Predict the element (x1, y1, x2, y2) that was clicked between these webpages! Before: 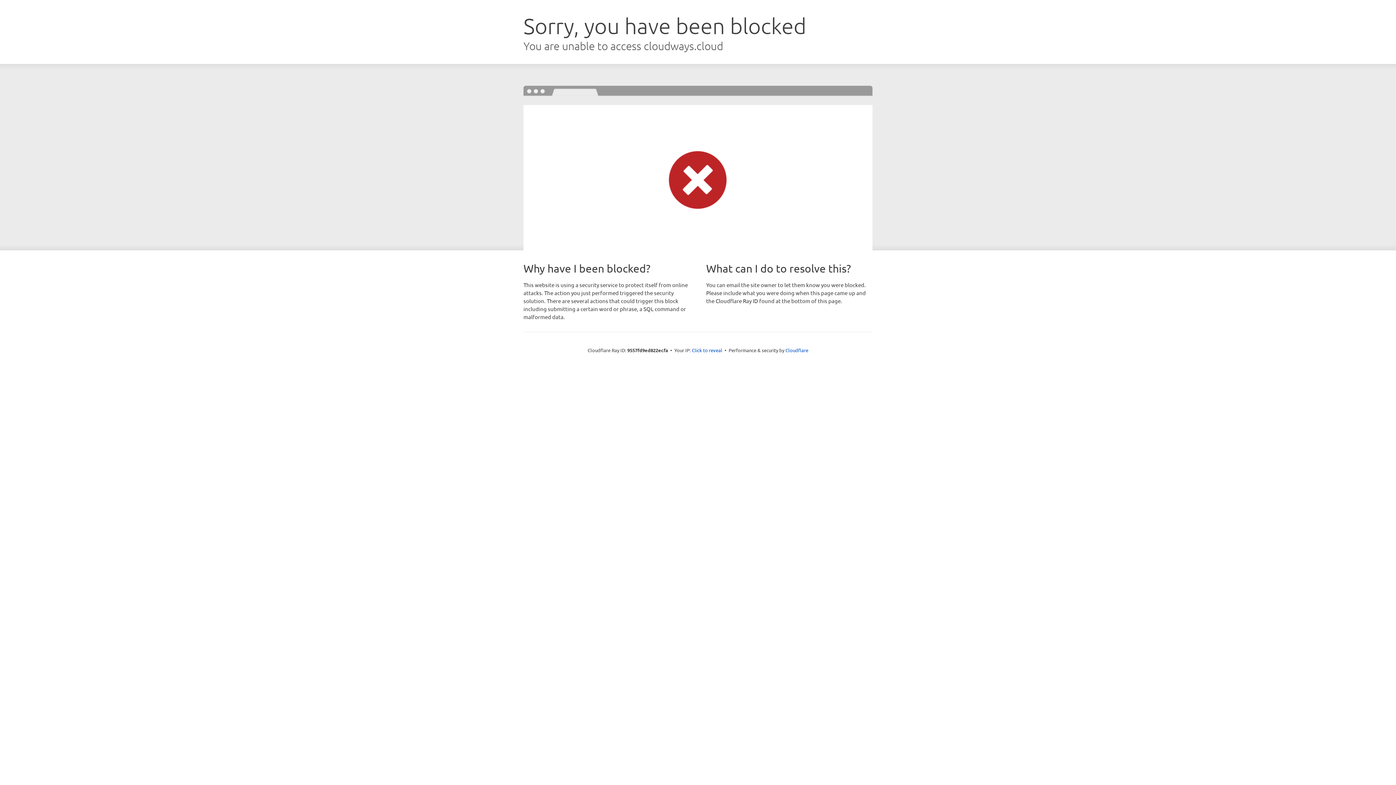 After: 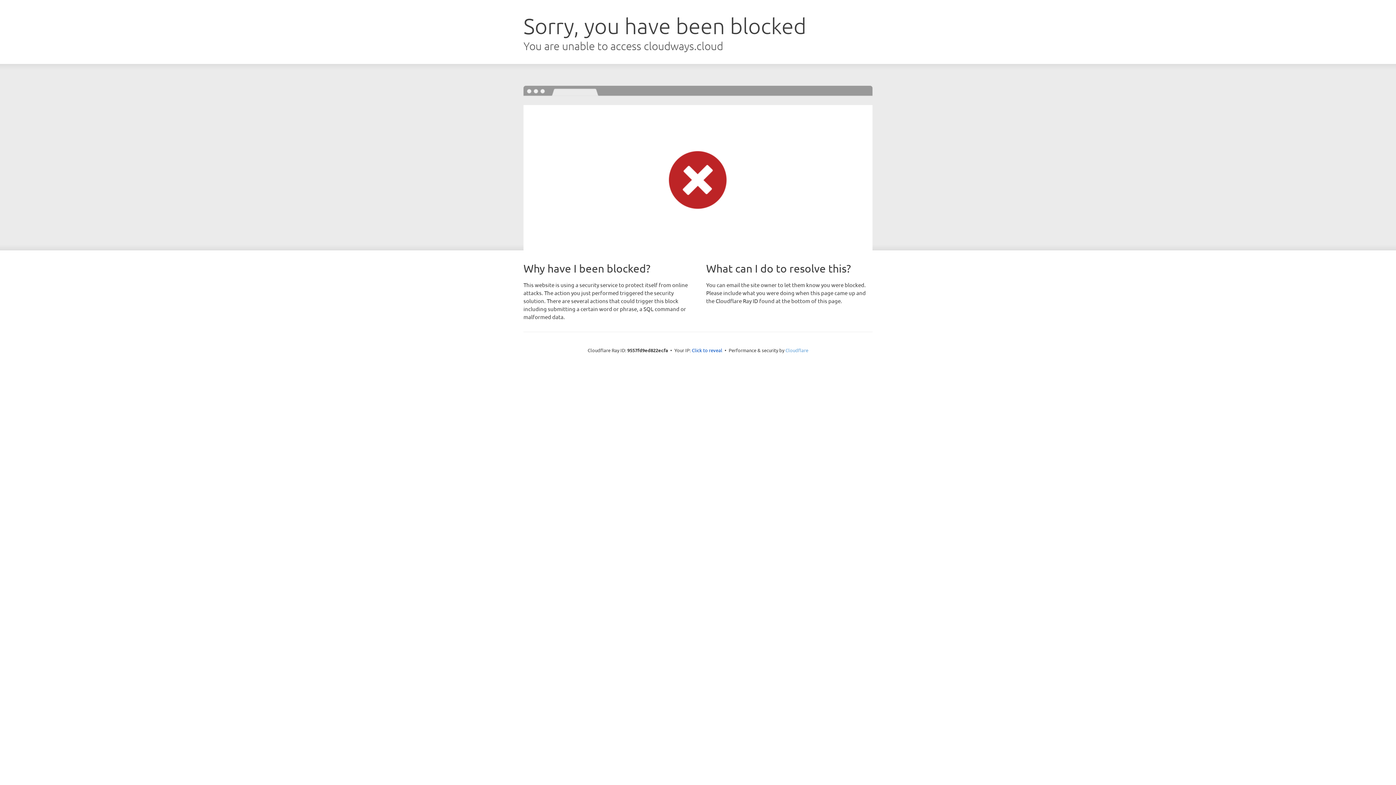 Action: bbox: (785, 347, 808, 353) label: Cloudflare